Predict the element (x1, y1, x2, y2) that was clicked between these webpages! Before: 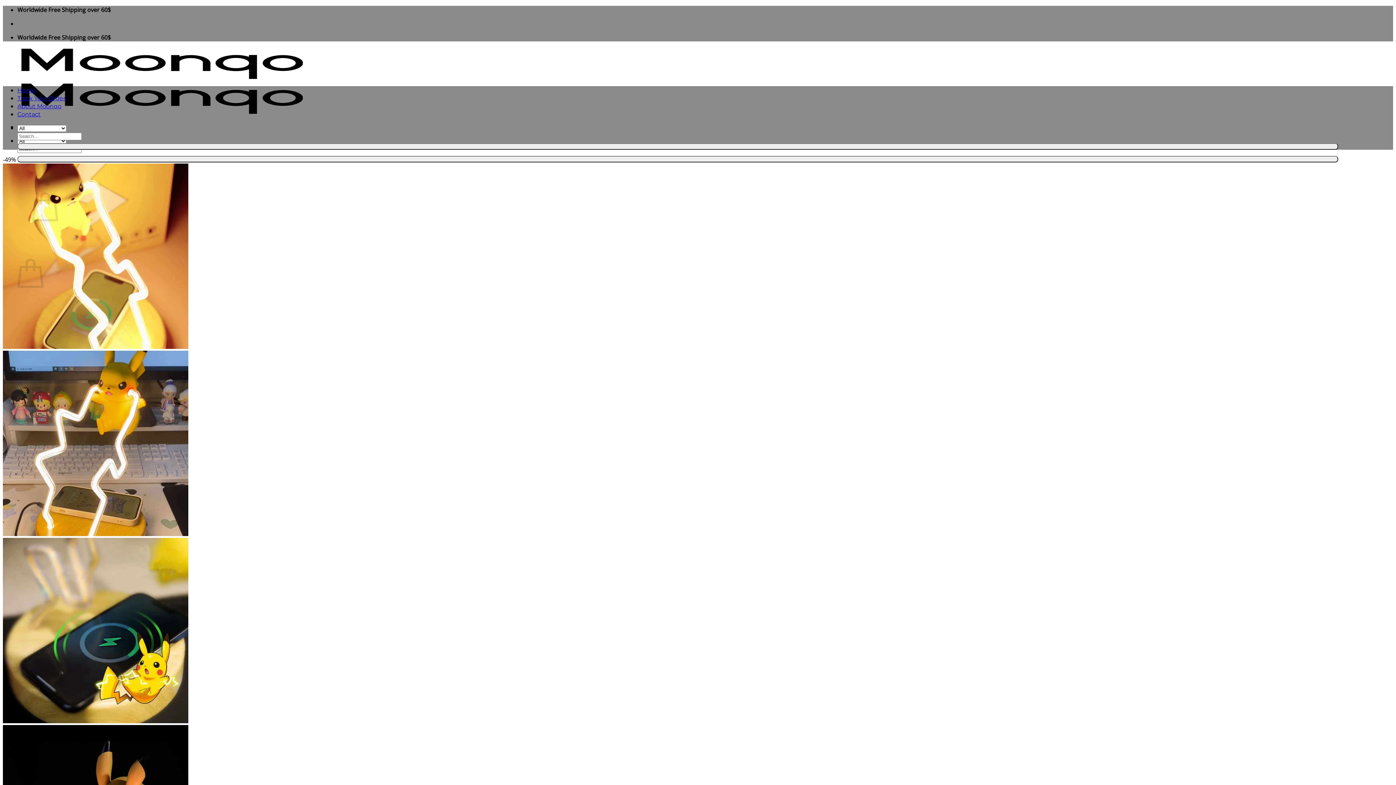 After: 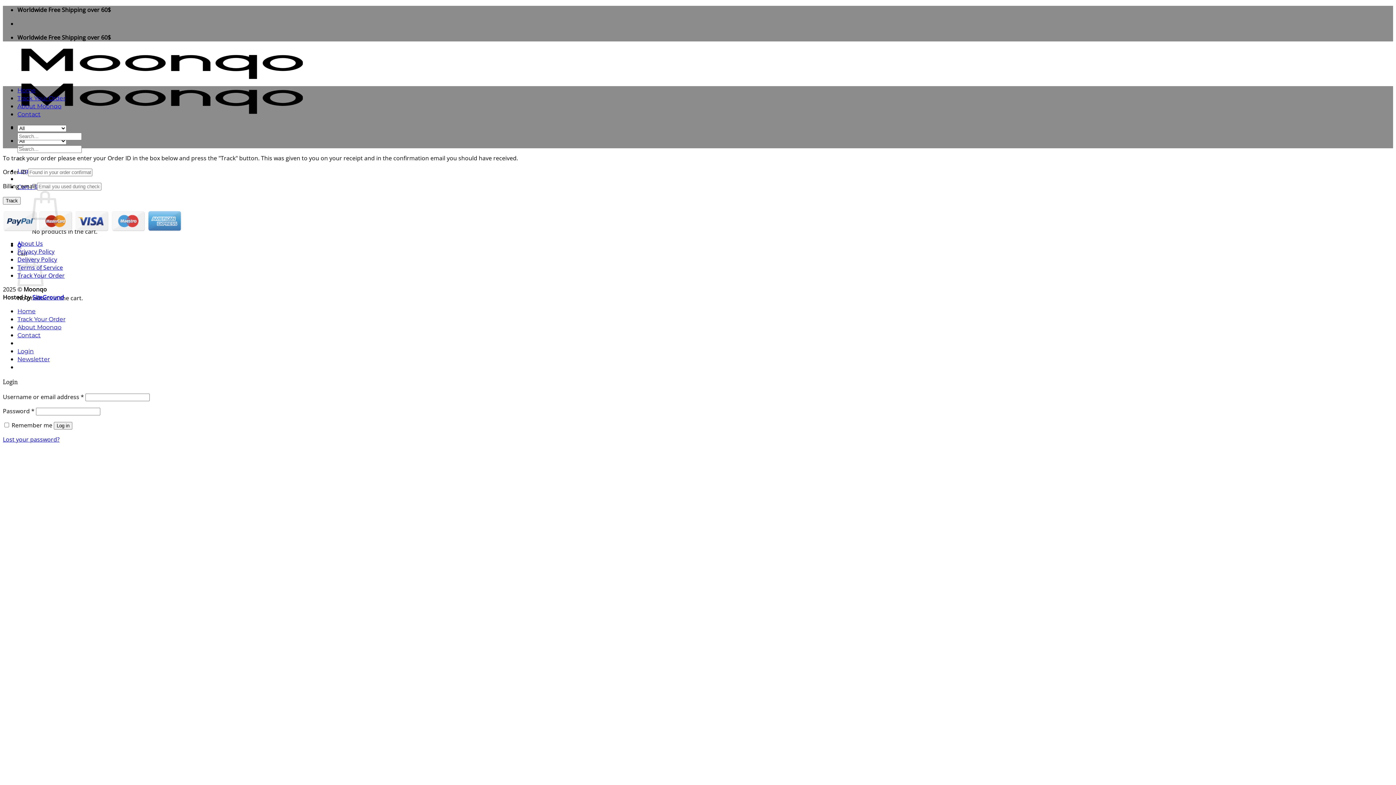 Action: label: Track Your Order bbox: (17, 94, 65, 101)